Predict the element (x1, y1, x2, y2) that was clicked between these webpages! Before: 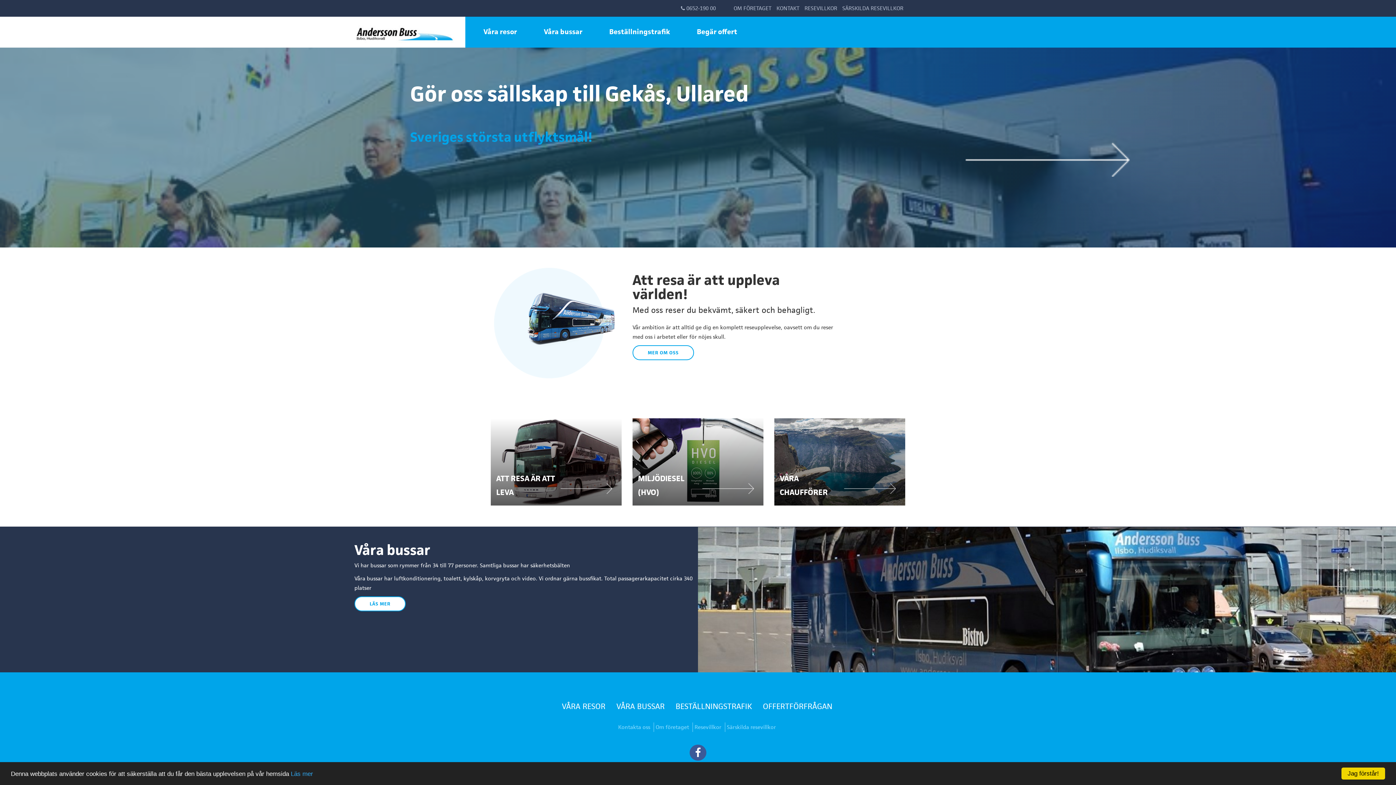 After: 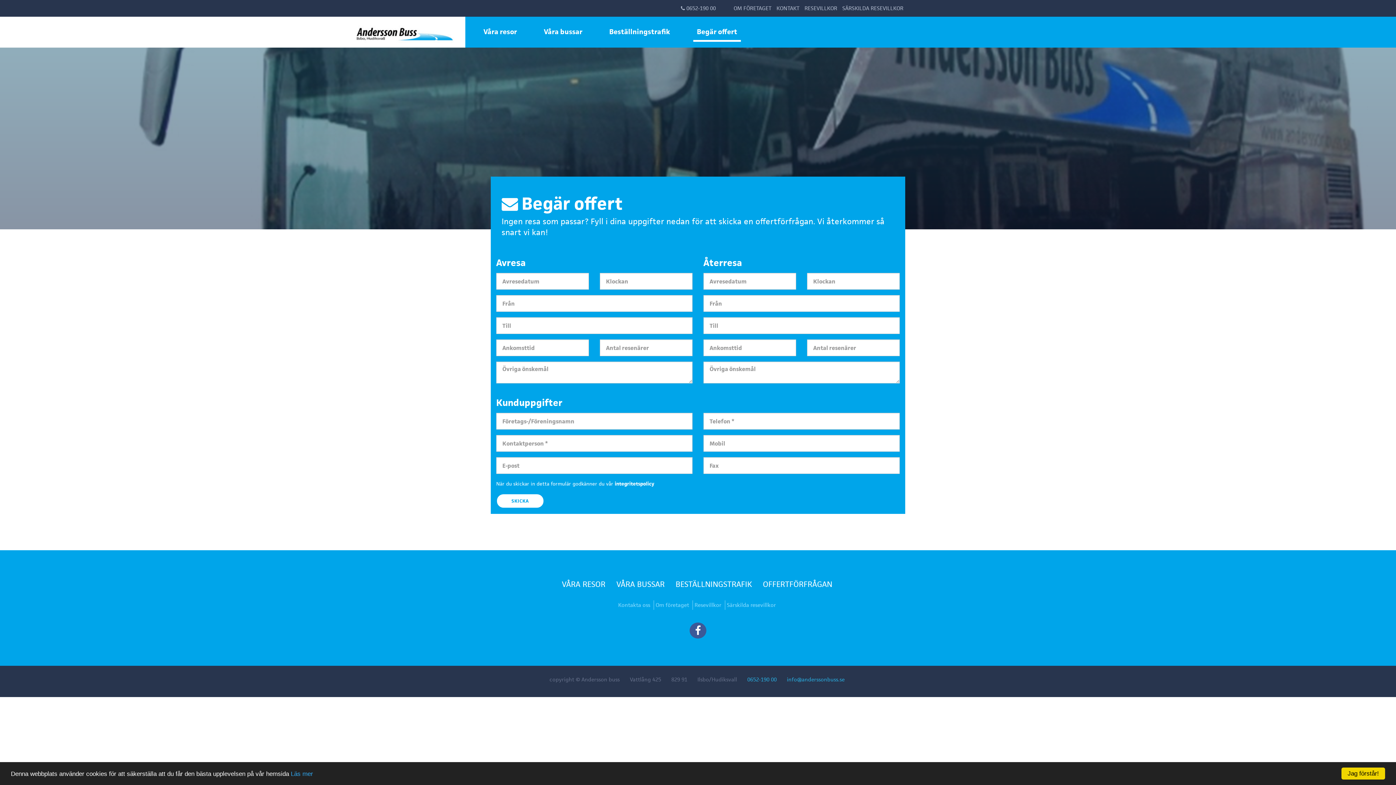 Action: bbox: (763, 701, 832, 711) label: OFFERTFÖRFRÅGAN